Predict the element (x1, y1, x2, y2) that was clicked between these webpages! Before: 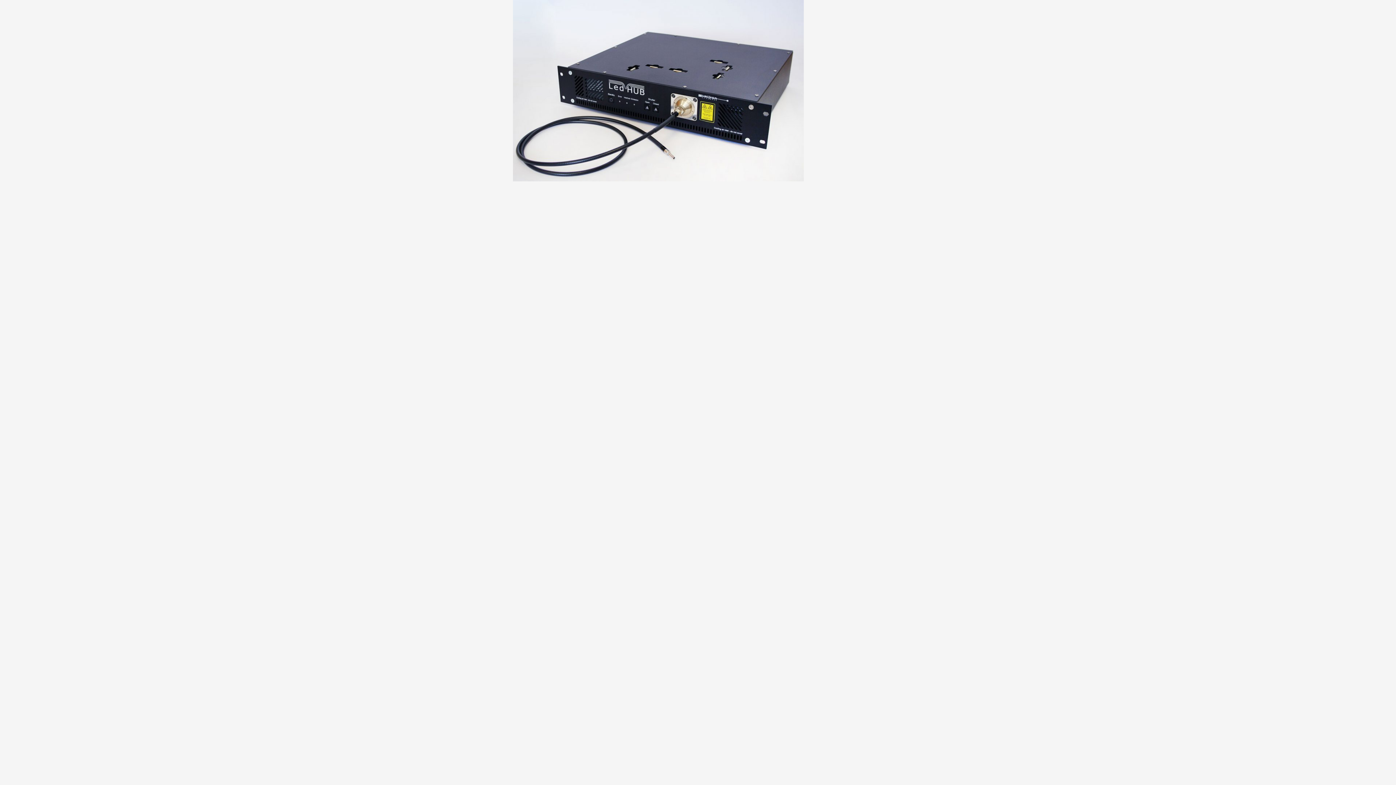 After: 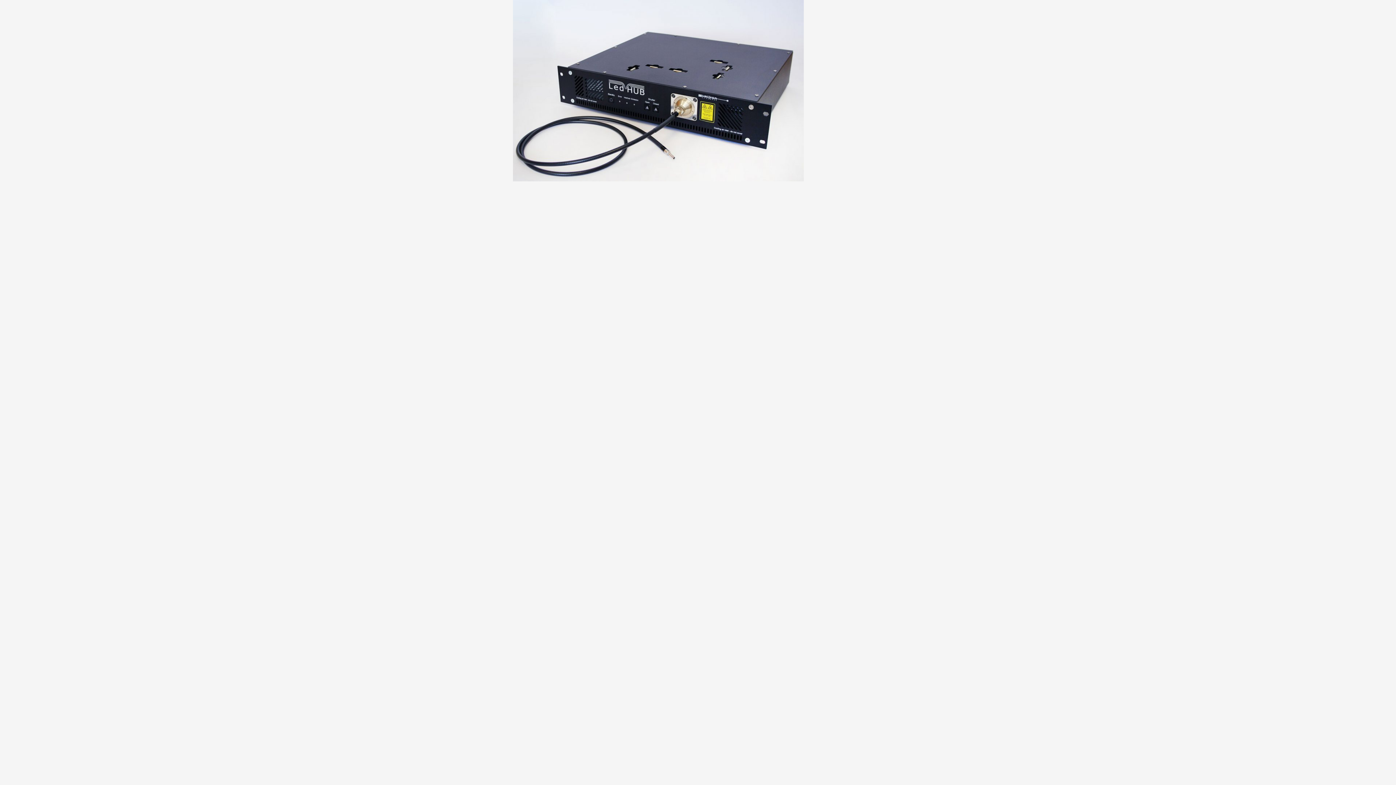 Action: bbox: (513, 87, 803, 93)